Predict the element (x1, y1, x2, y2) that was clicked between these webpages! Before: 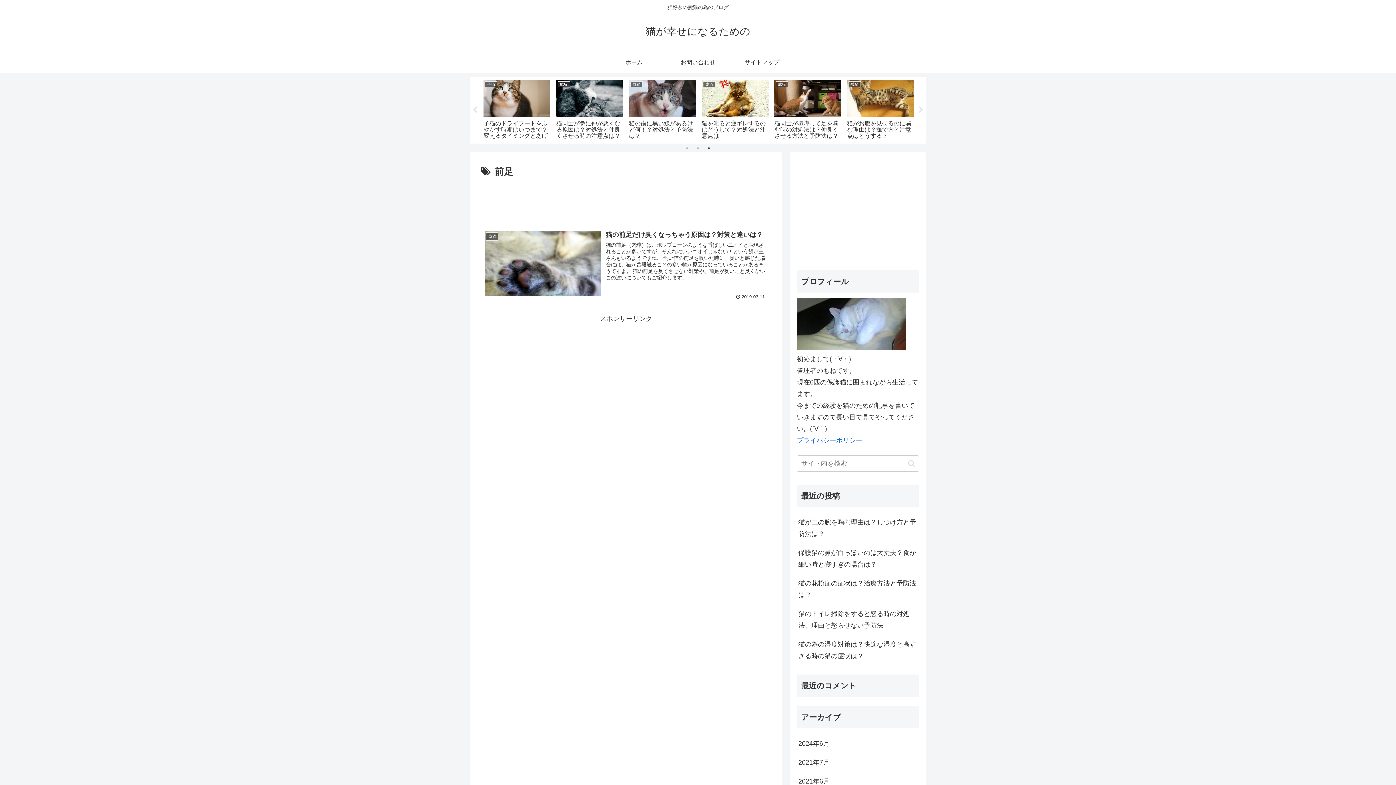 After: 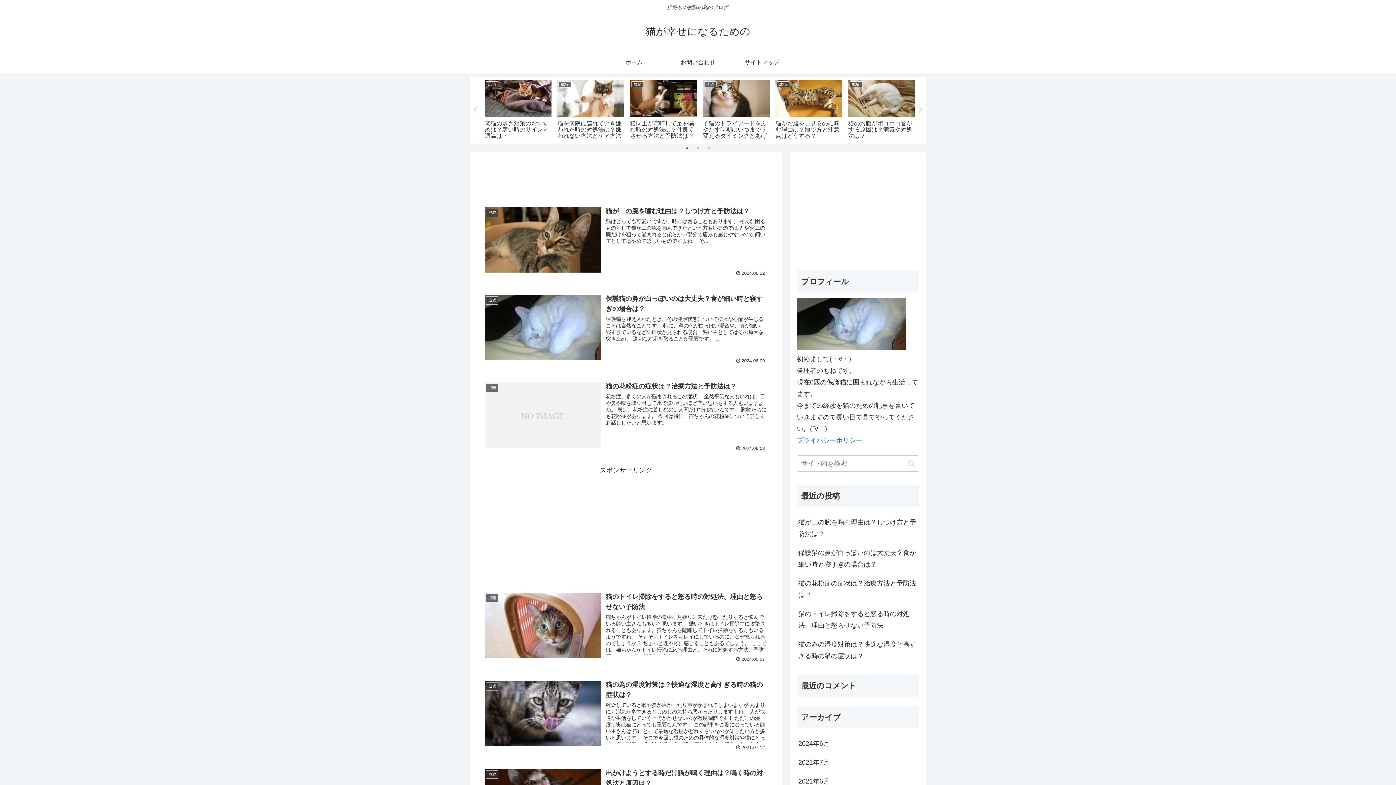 Action: bbox: (645, 29, 750, 36) label: 猫が幸せになるための